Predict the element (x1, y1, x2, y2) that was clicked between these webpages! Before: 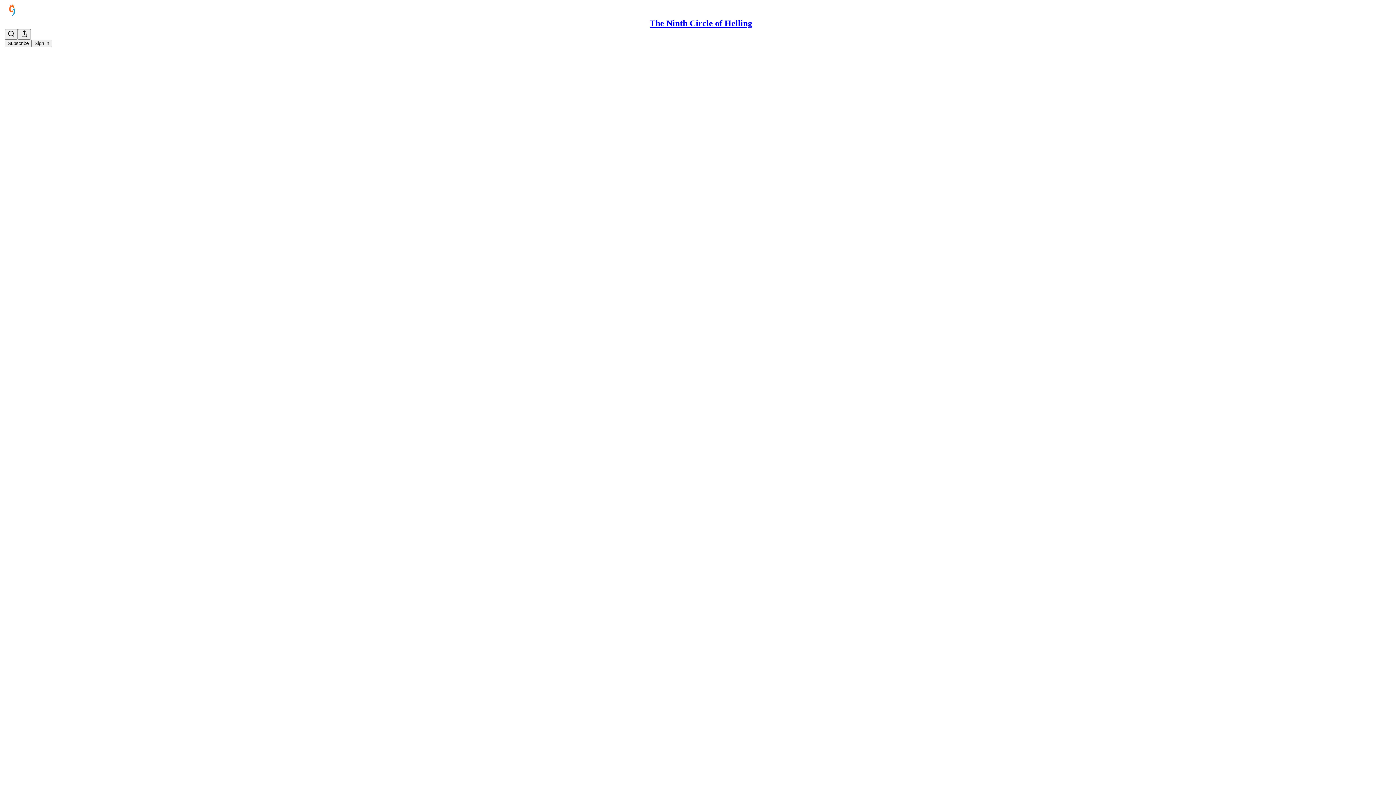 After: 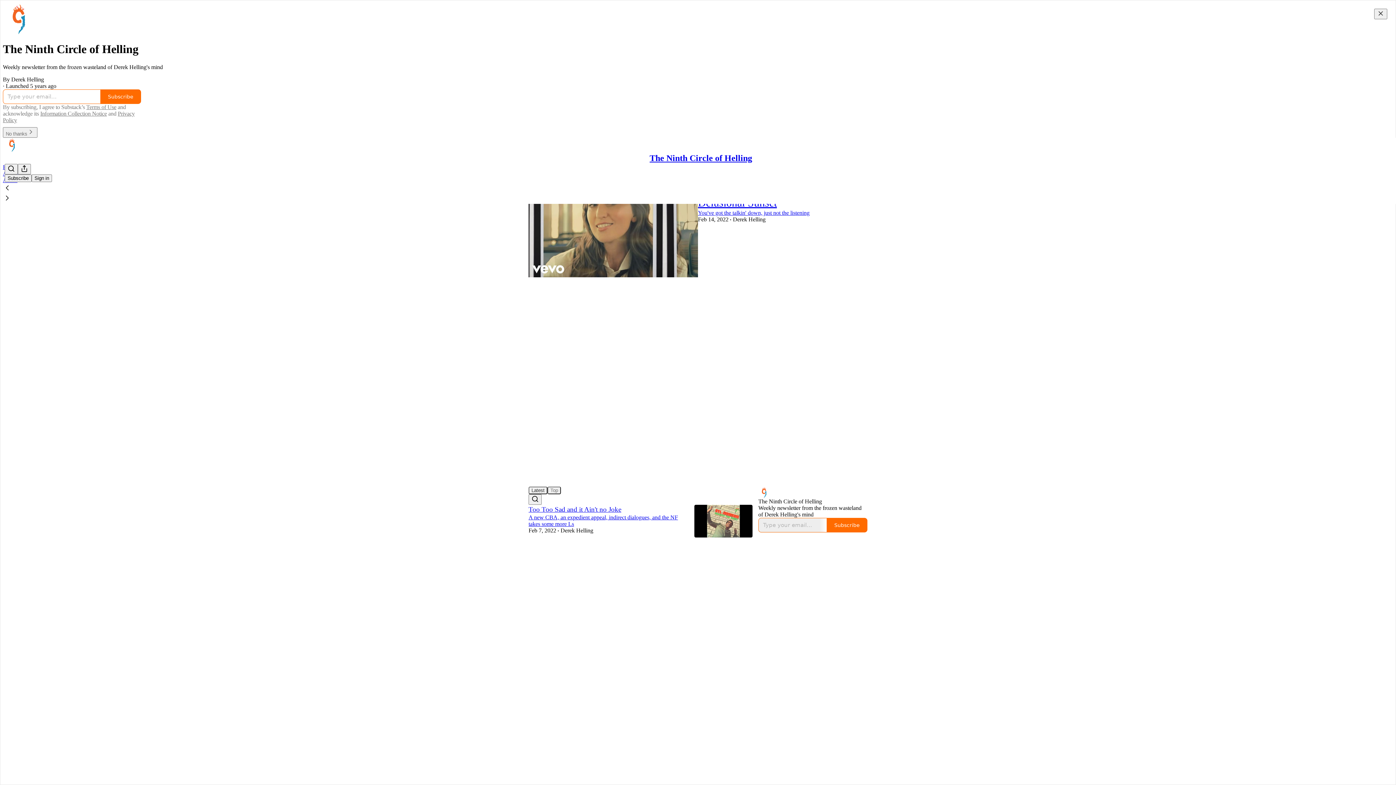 Action: bbox: (4, 2, 1399, 17)